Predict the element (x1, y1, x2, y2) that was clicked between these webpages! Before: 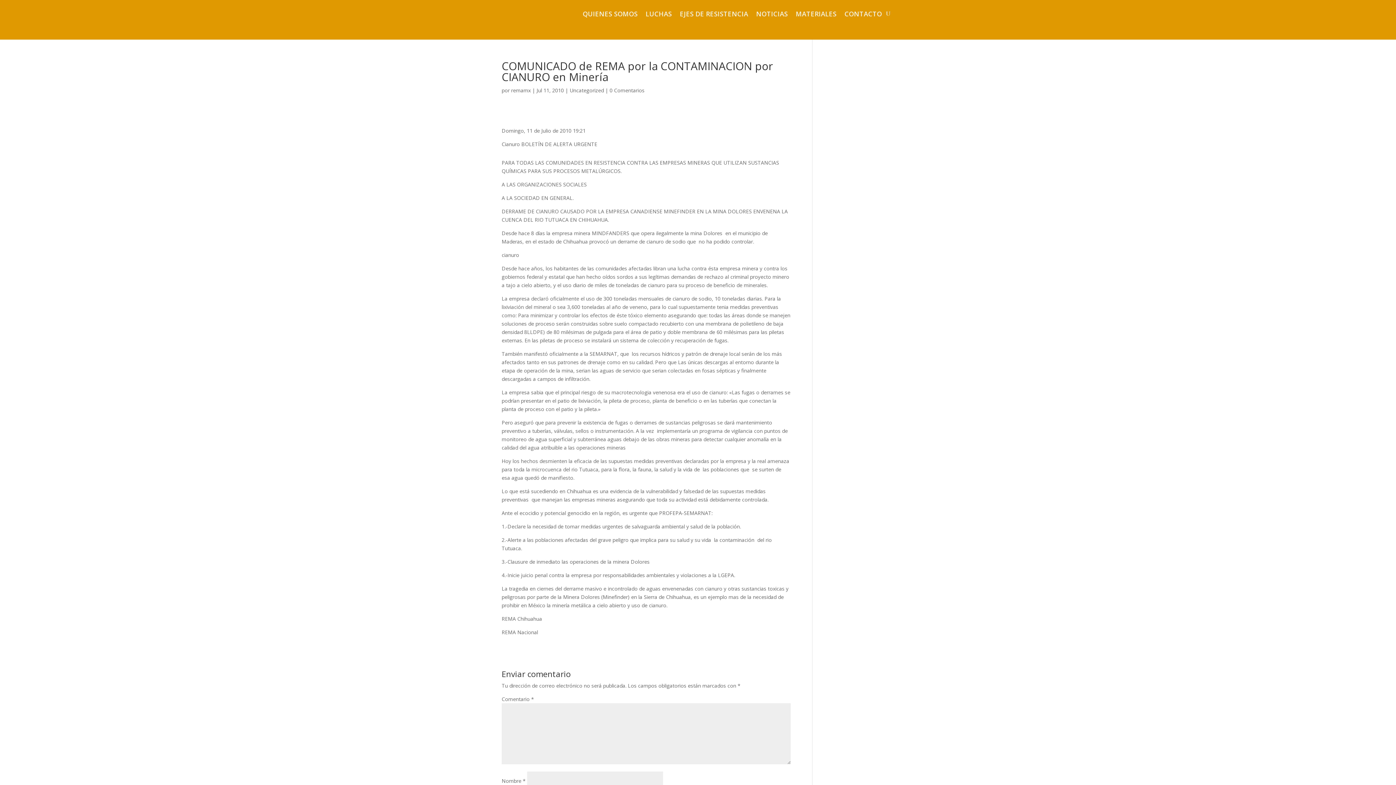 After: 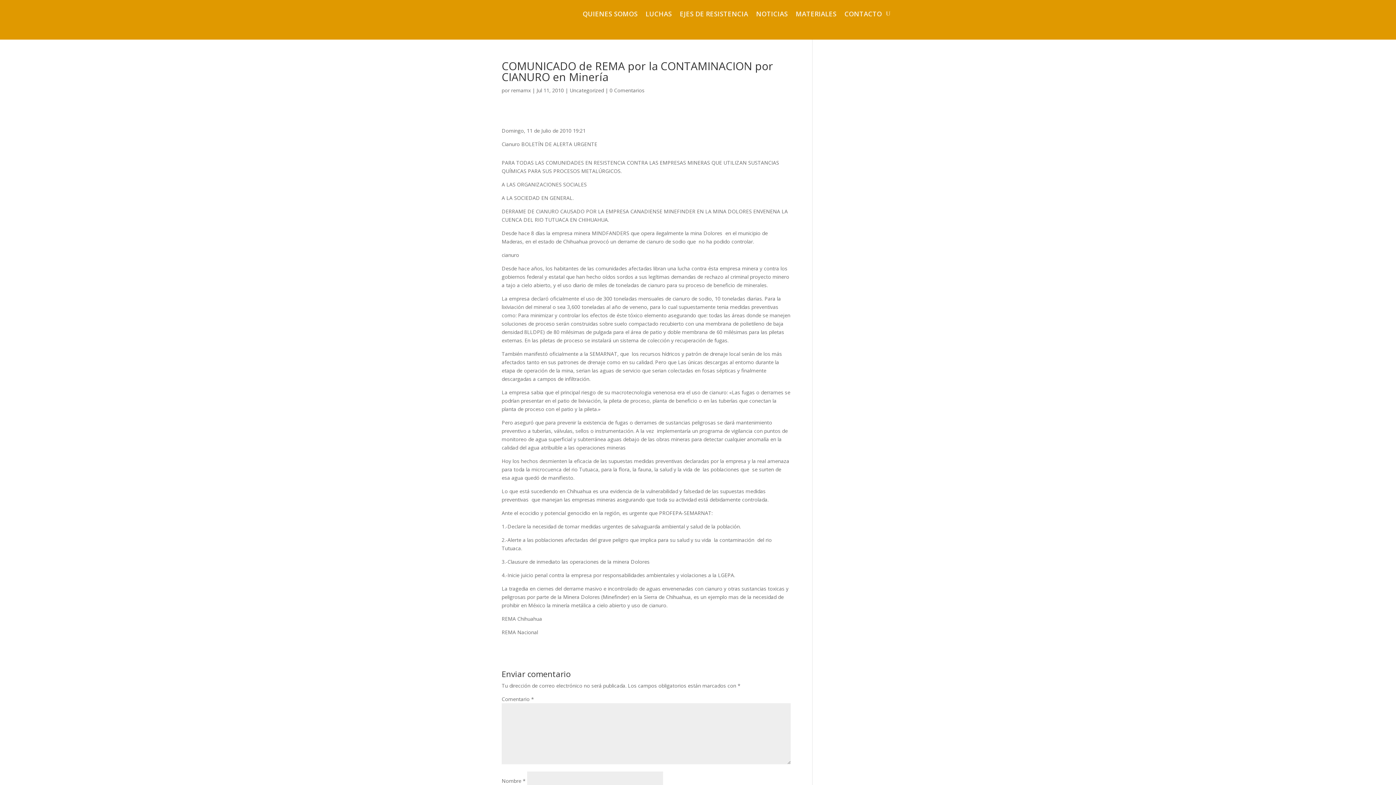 Action: bbox: (886, 0, 890, 27)